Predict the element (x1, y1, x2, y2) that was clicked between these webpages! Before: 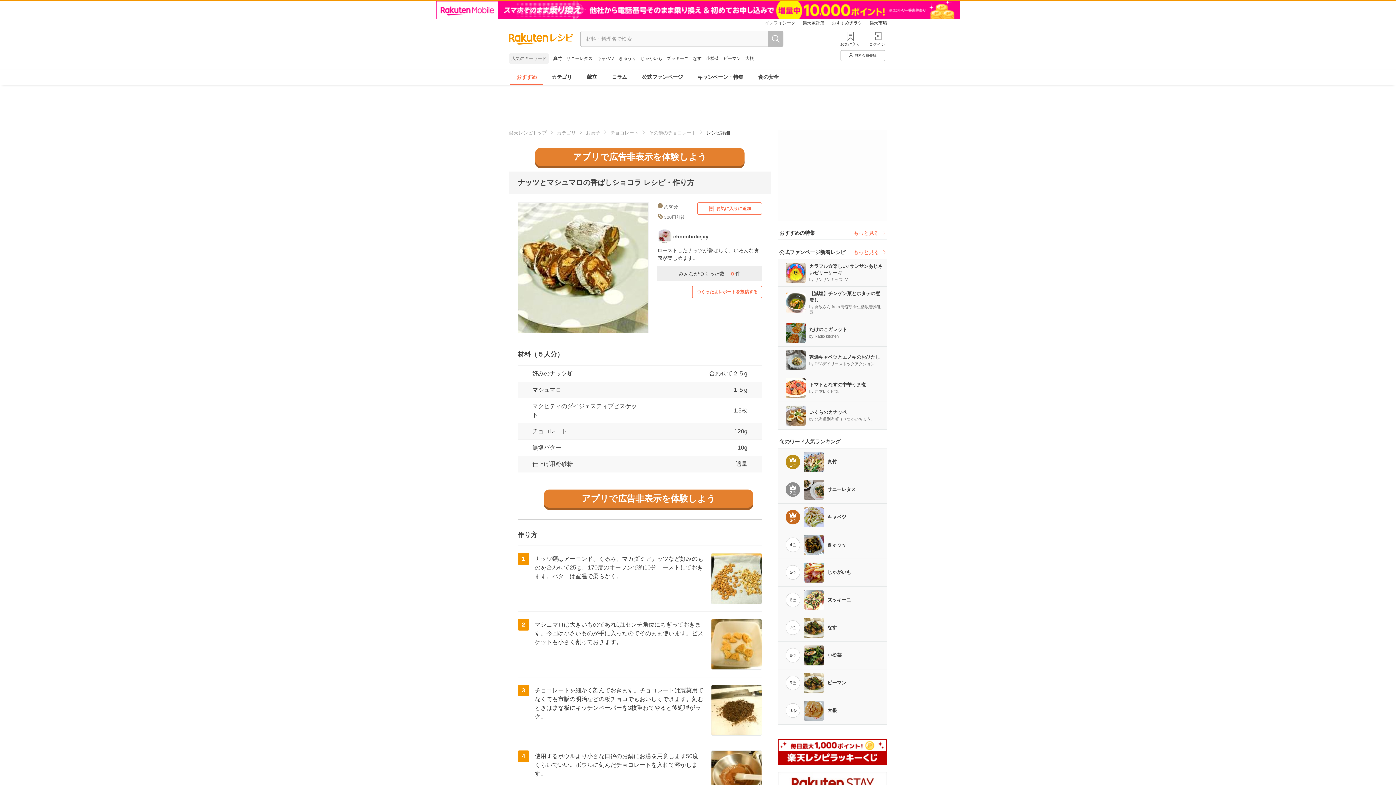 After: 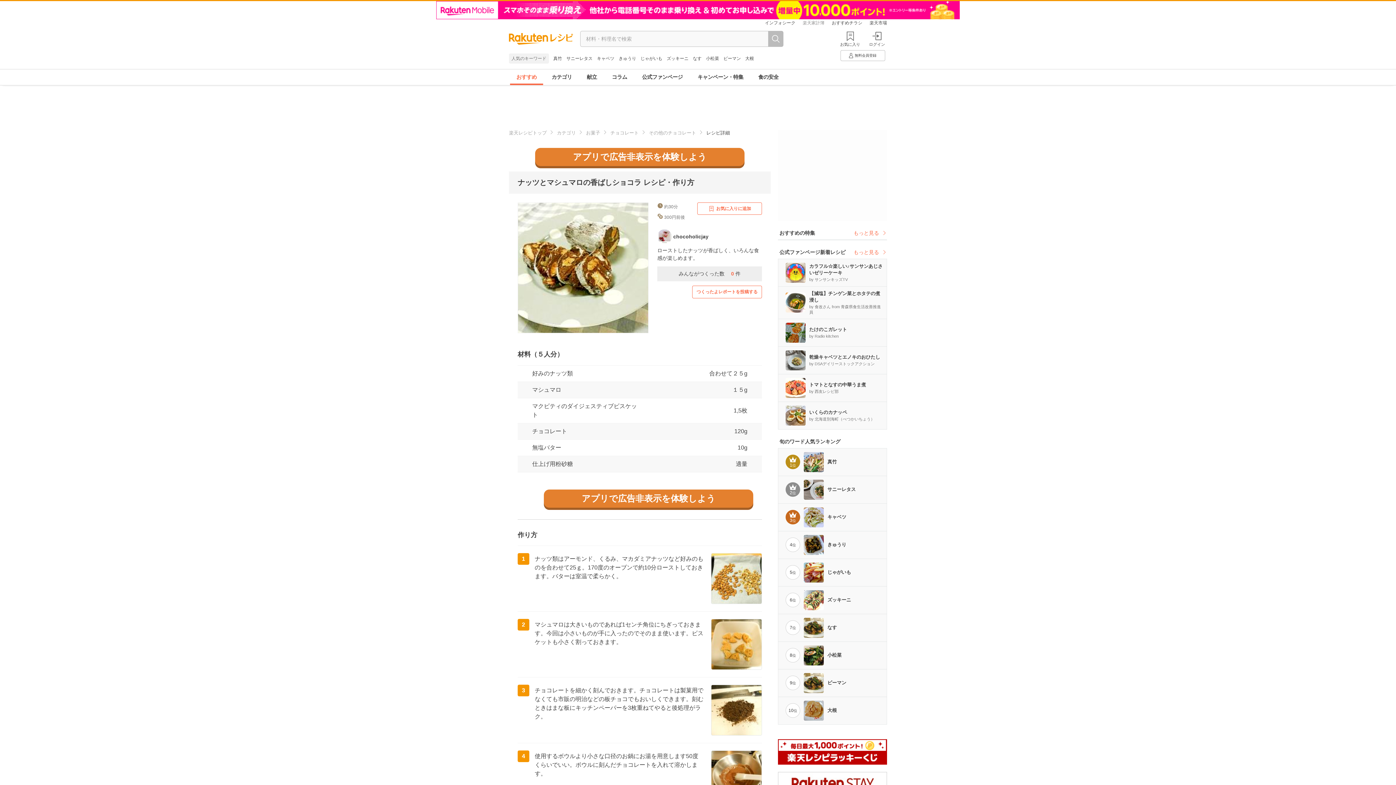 Action: label: 楽天家計簿 bbox: (802, 19, 824, 26)